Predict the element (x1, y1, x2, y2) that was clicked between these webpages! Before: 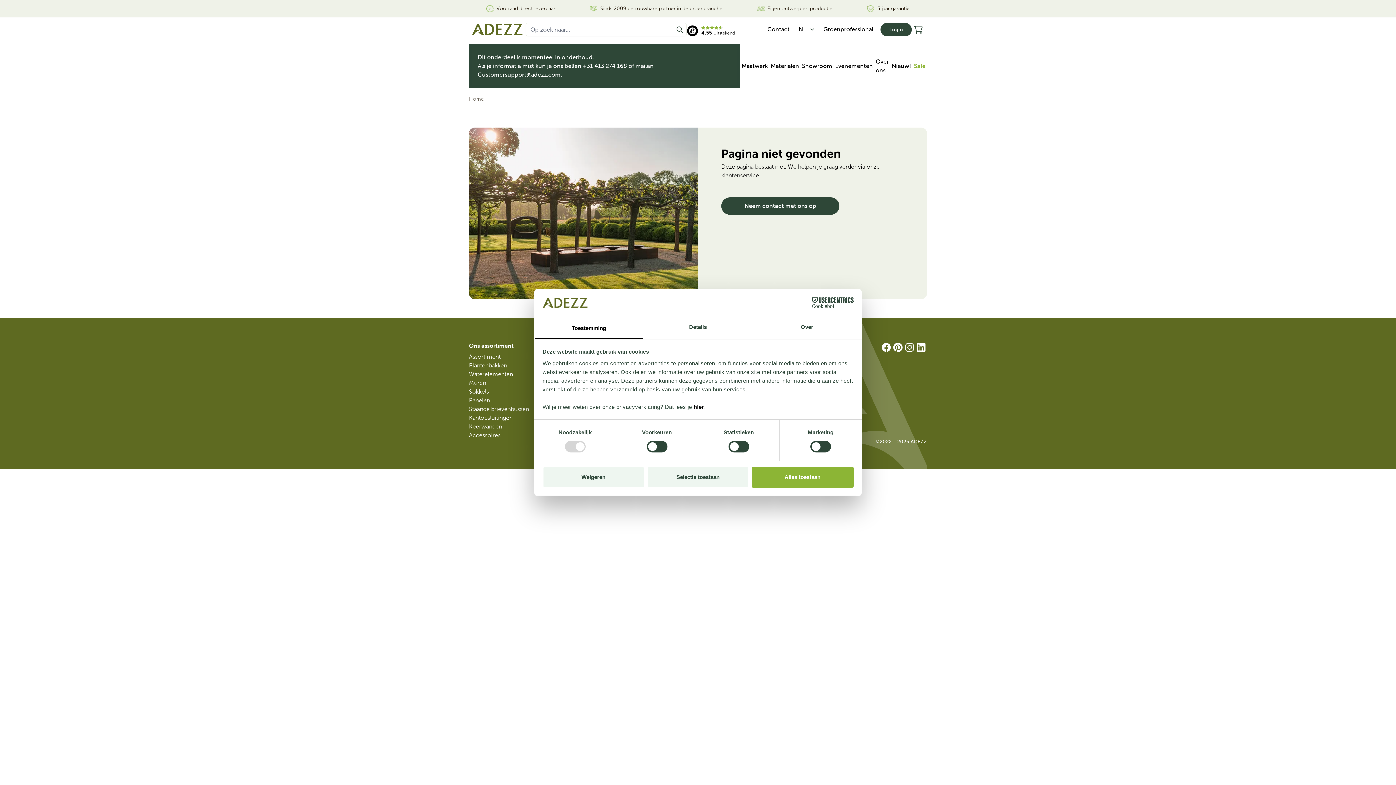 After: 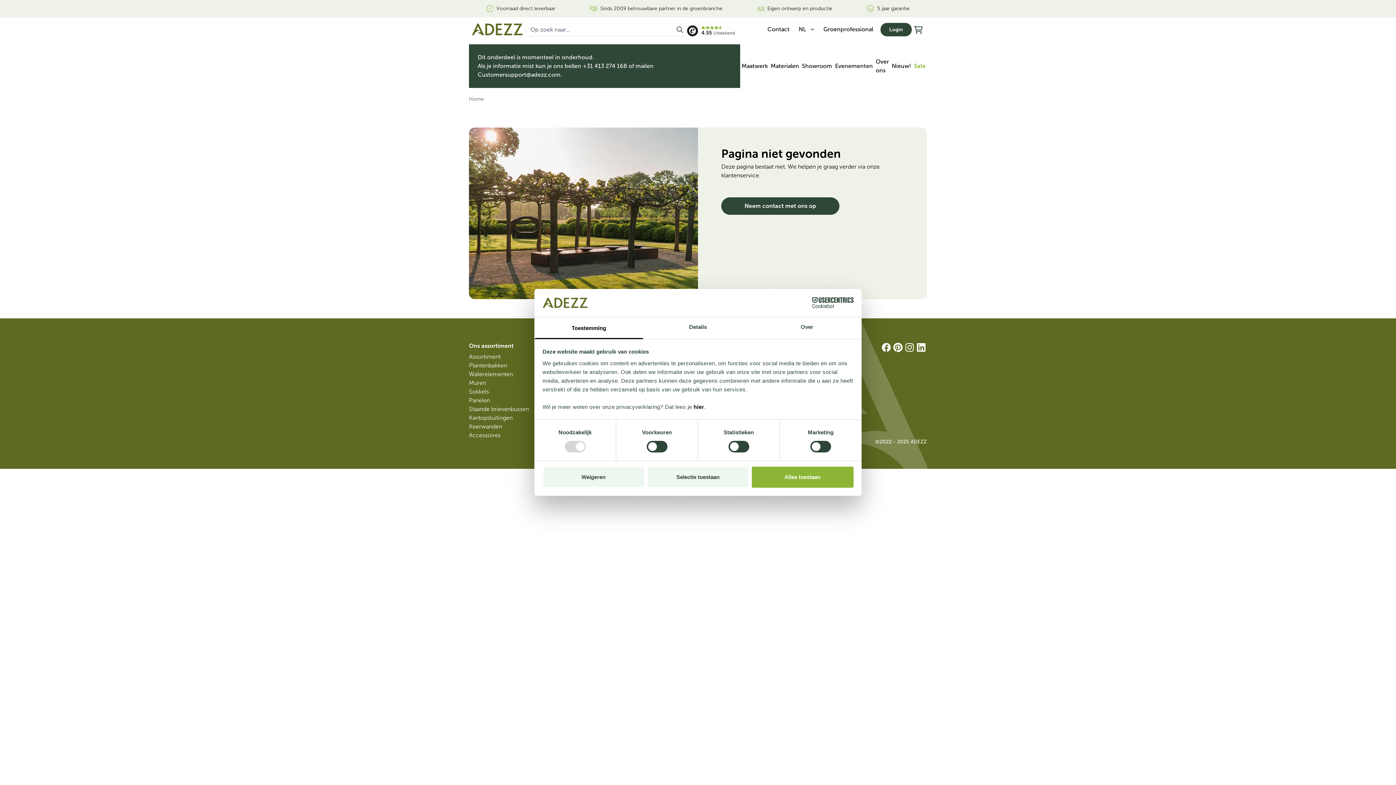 Action: label: 4.55Uitstekend bbox: (687, 25, 735, 36)